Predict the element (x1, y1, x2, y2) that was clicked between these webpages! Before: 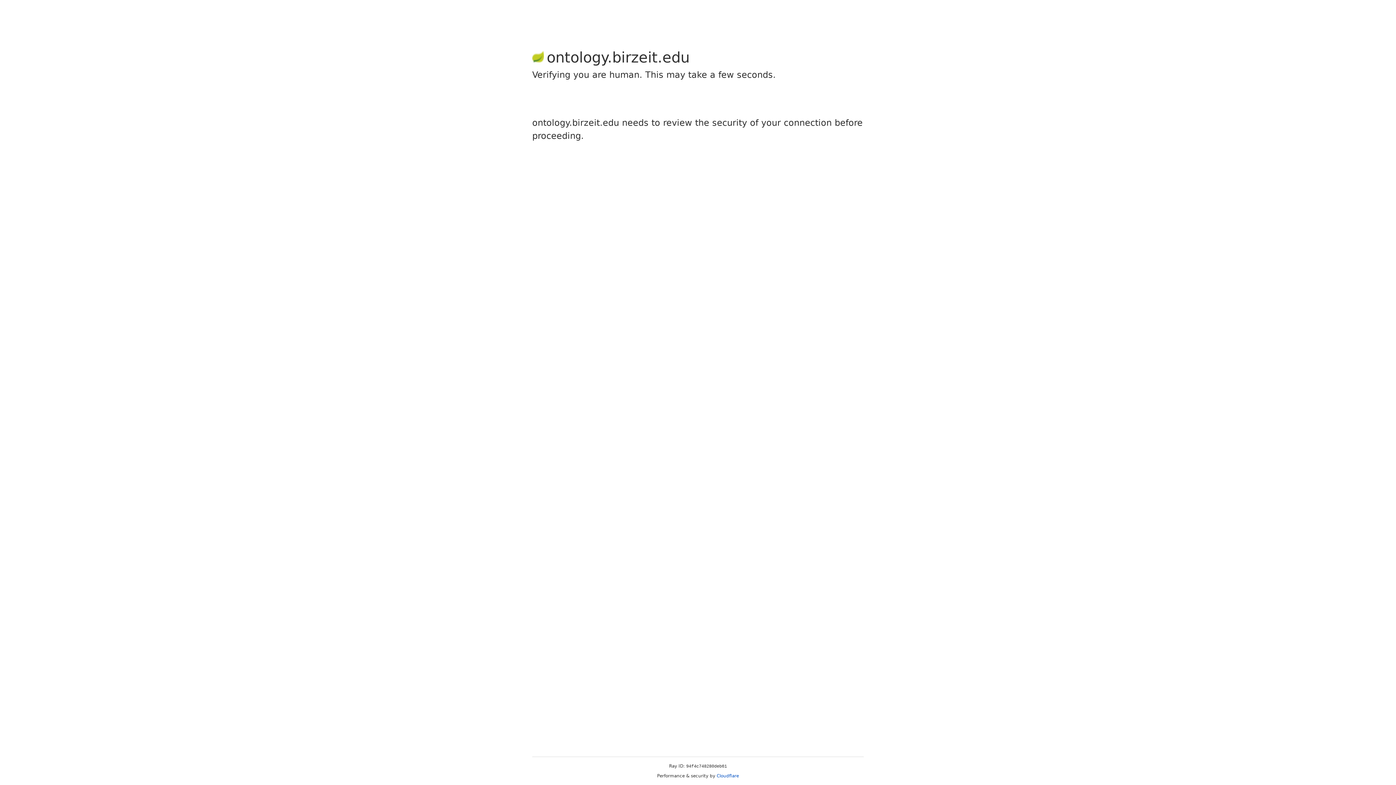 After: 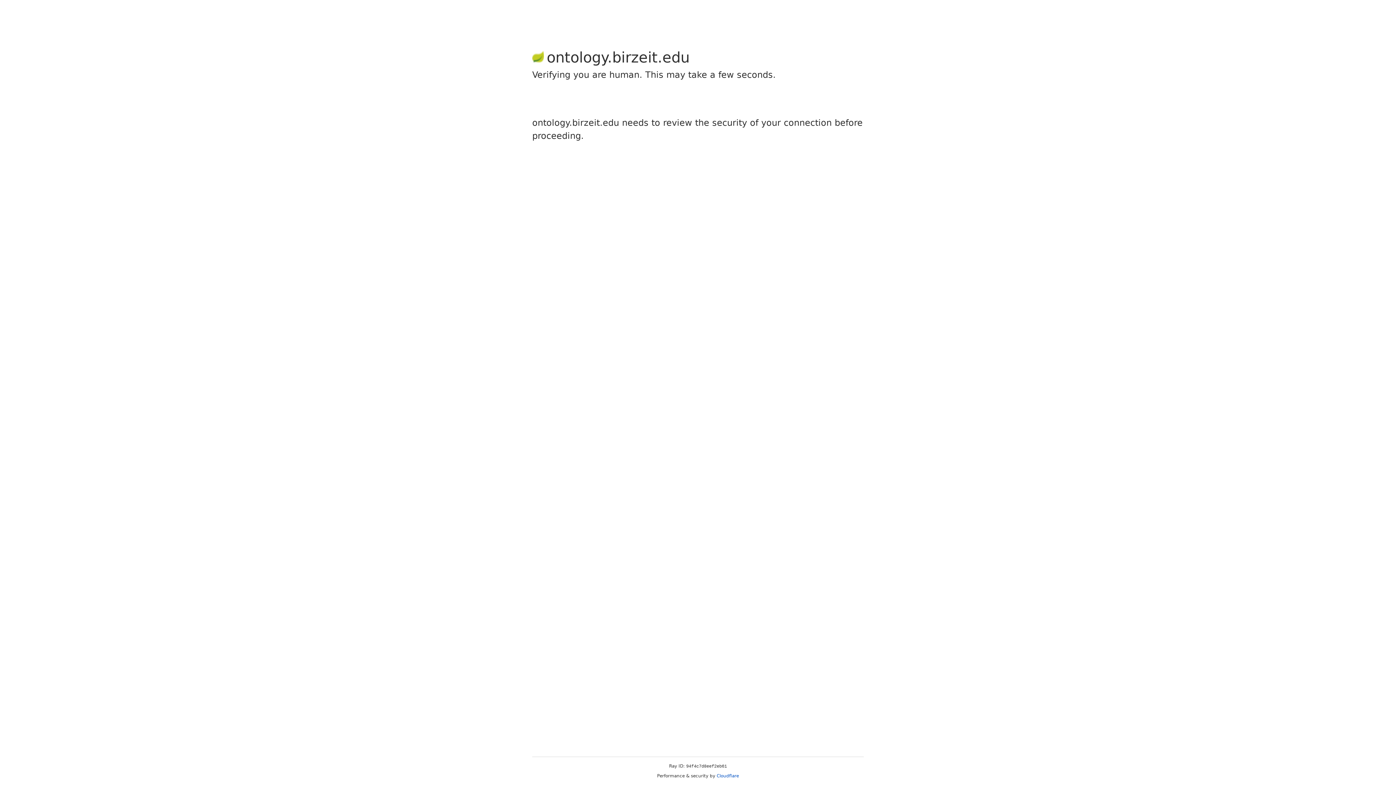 Action: label: Cloudflare bbox: (716, 773, 739, 778)